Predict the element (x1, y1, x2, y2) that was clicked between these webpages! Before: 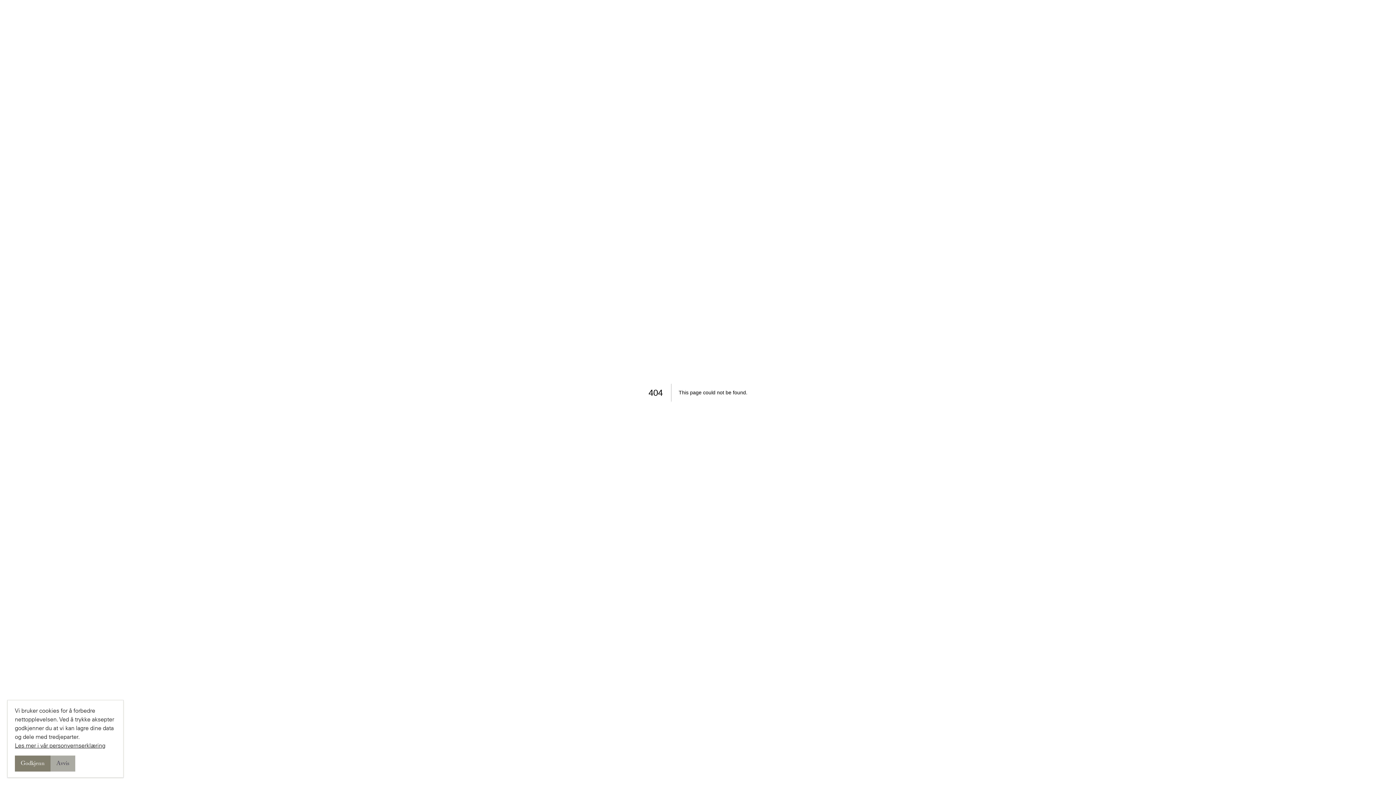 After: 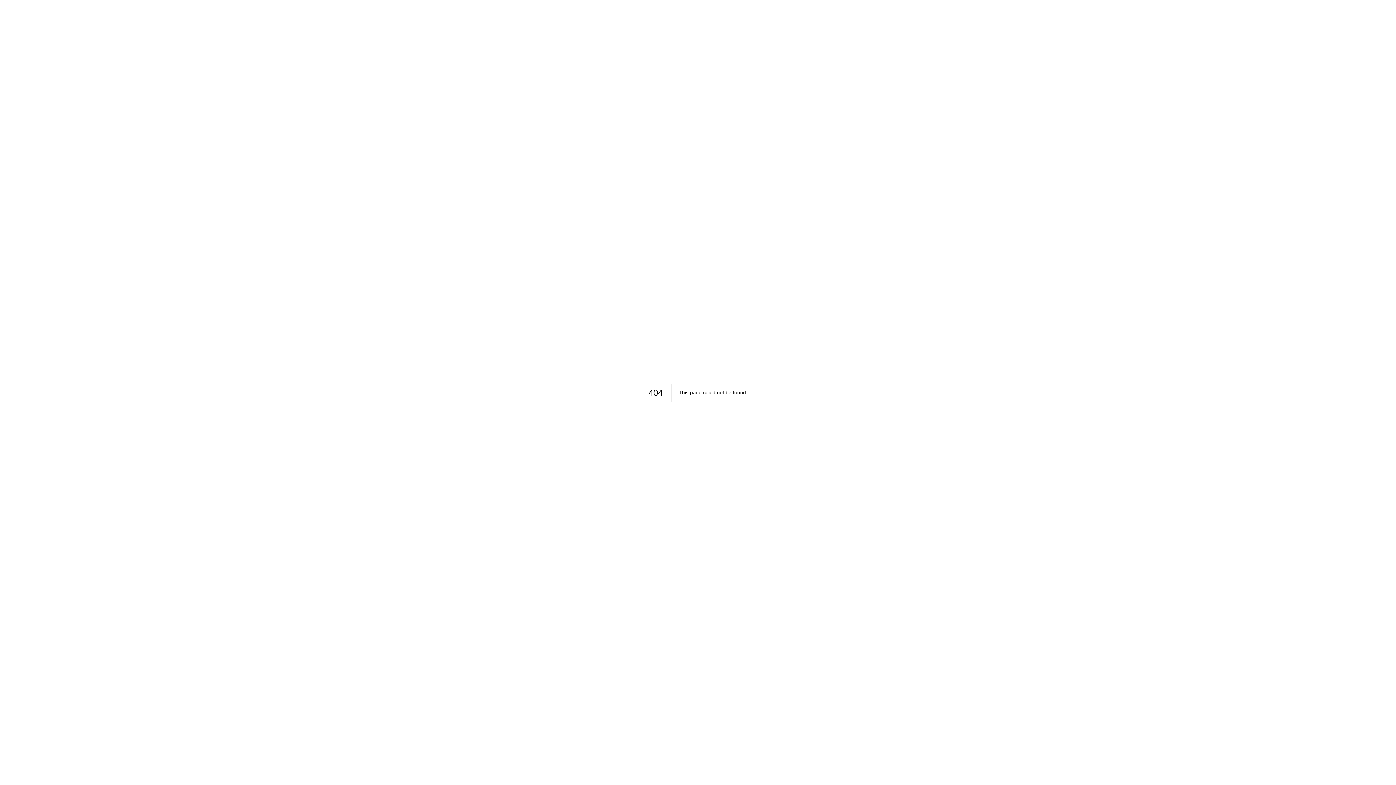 Action: label: Godkjenn bbox: (14, 756, 50, 772)